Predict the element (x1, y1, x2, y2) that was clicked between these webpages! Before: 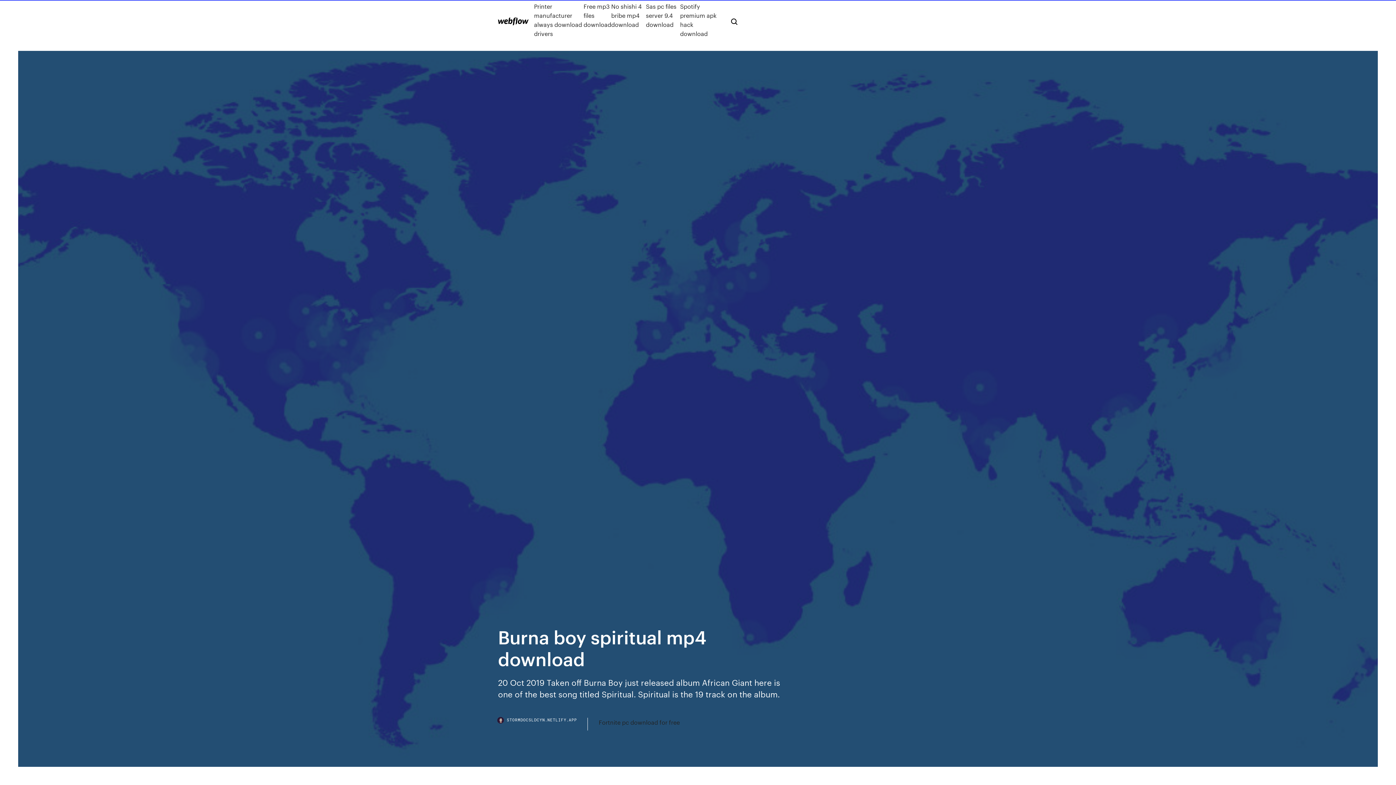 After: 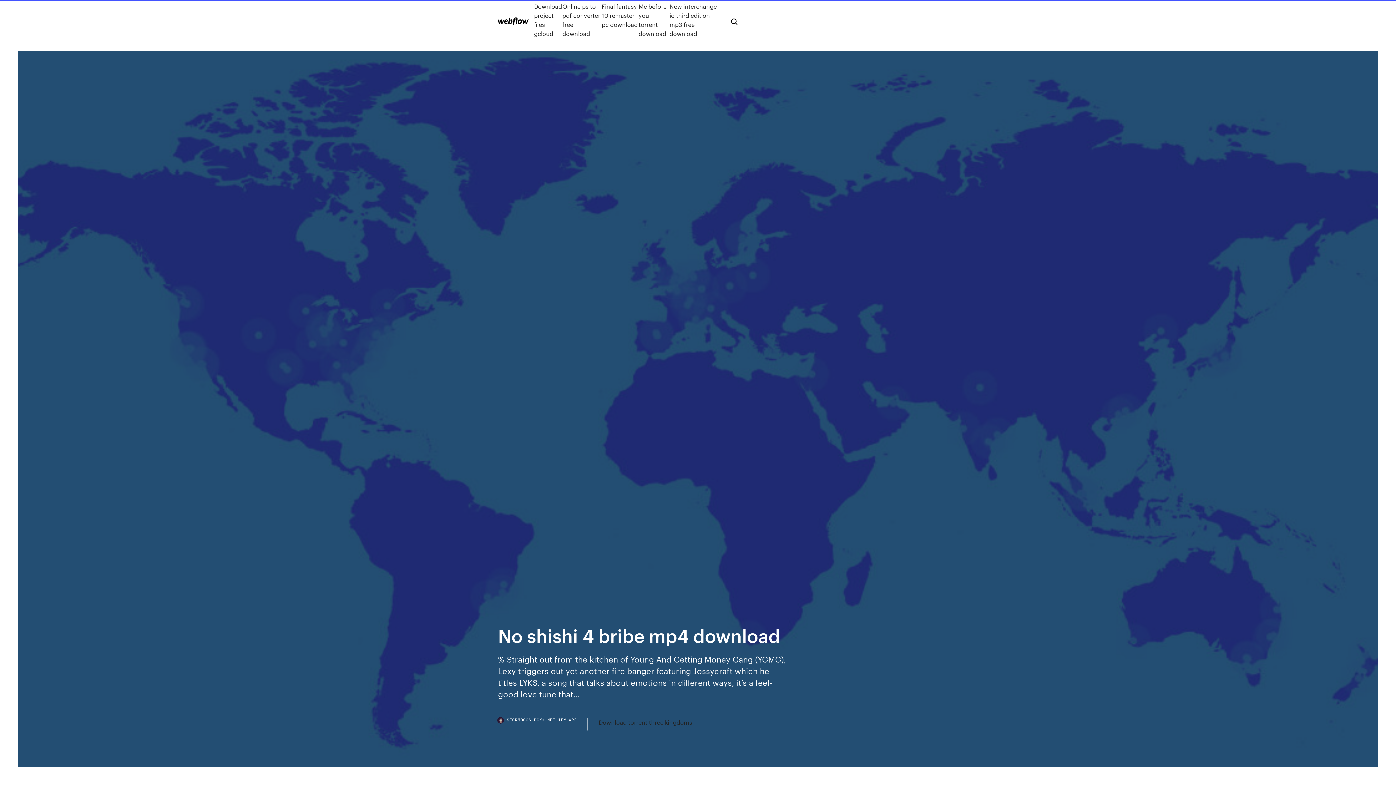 Action: bbox: (611, 1, 646, 38) label: No shishi 4 bribe mp4 download